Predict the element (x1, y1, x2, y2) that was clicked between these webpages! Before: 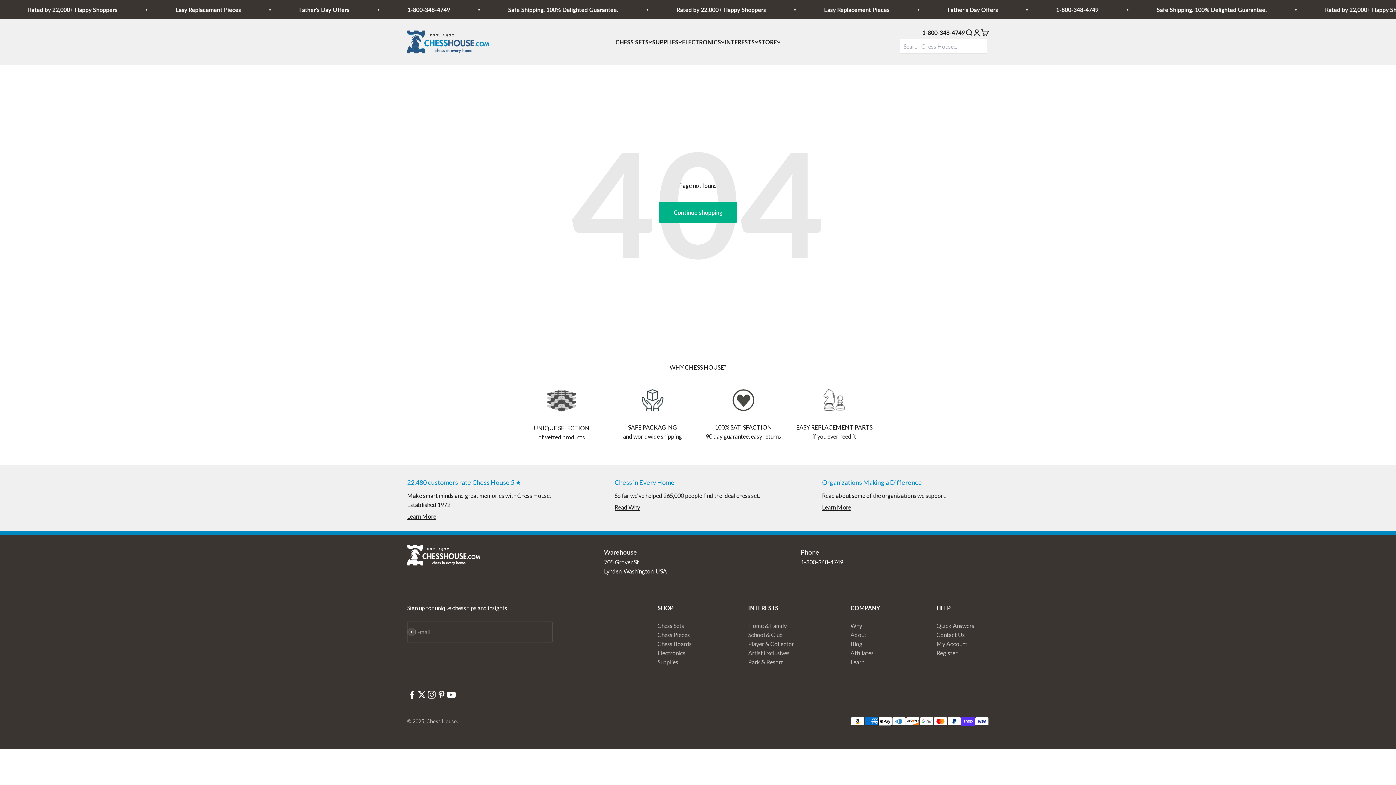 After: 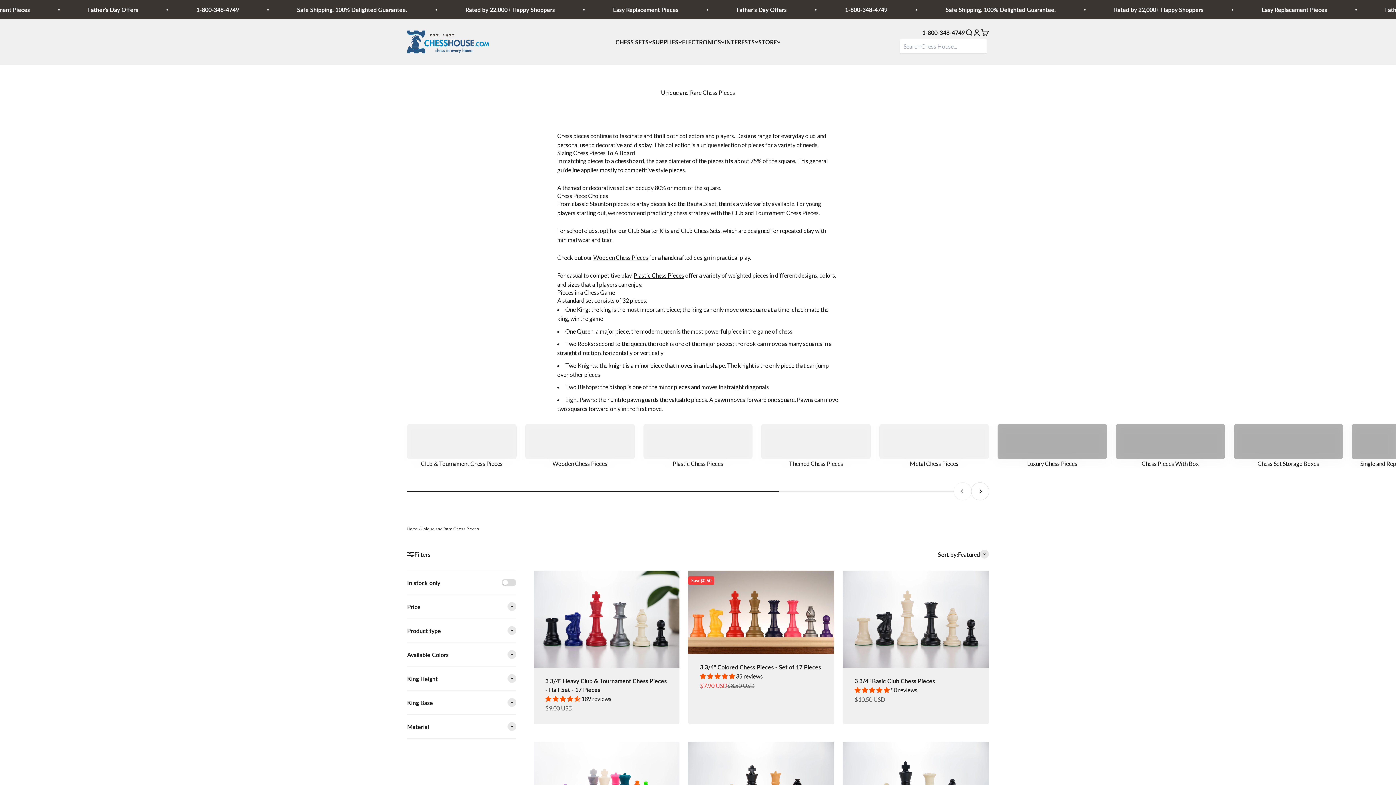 Action: label: Chess Pieces bbox: (657, 630, 690, 639)